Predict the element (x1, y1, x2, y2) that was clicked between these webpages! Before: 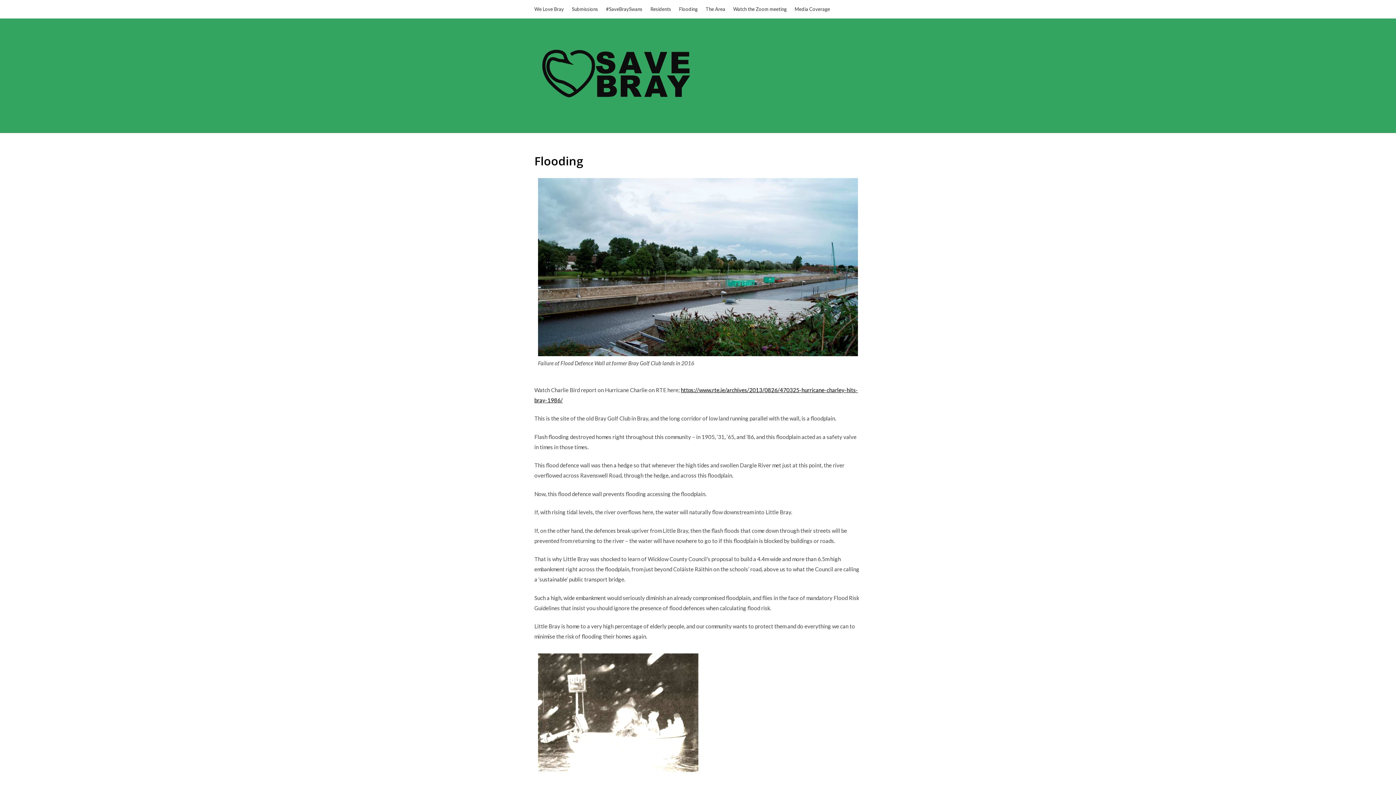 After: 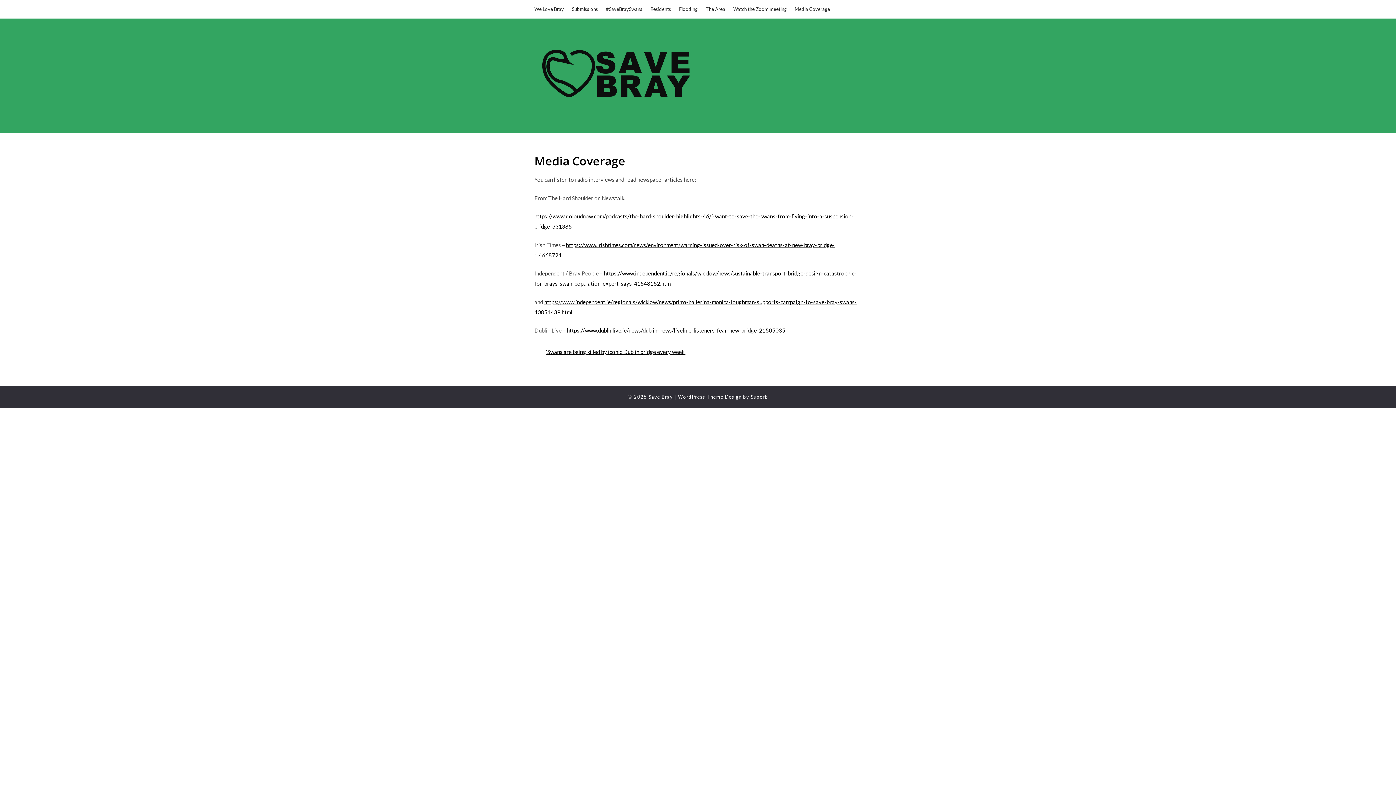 Action: label: Media Coverage bbox: (794, 0, 830, 18)